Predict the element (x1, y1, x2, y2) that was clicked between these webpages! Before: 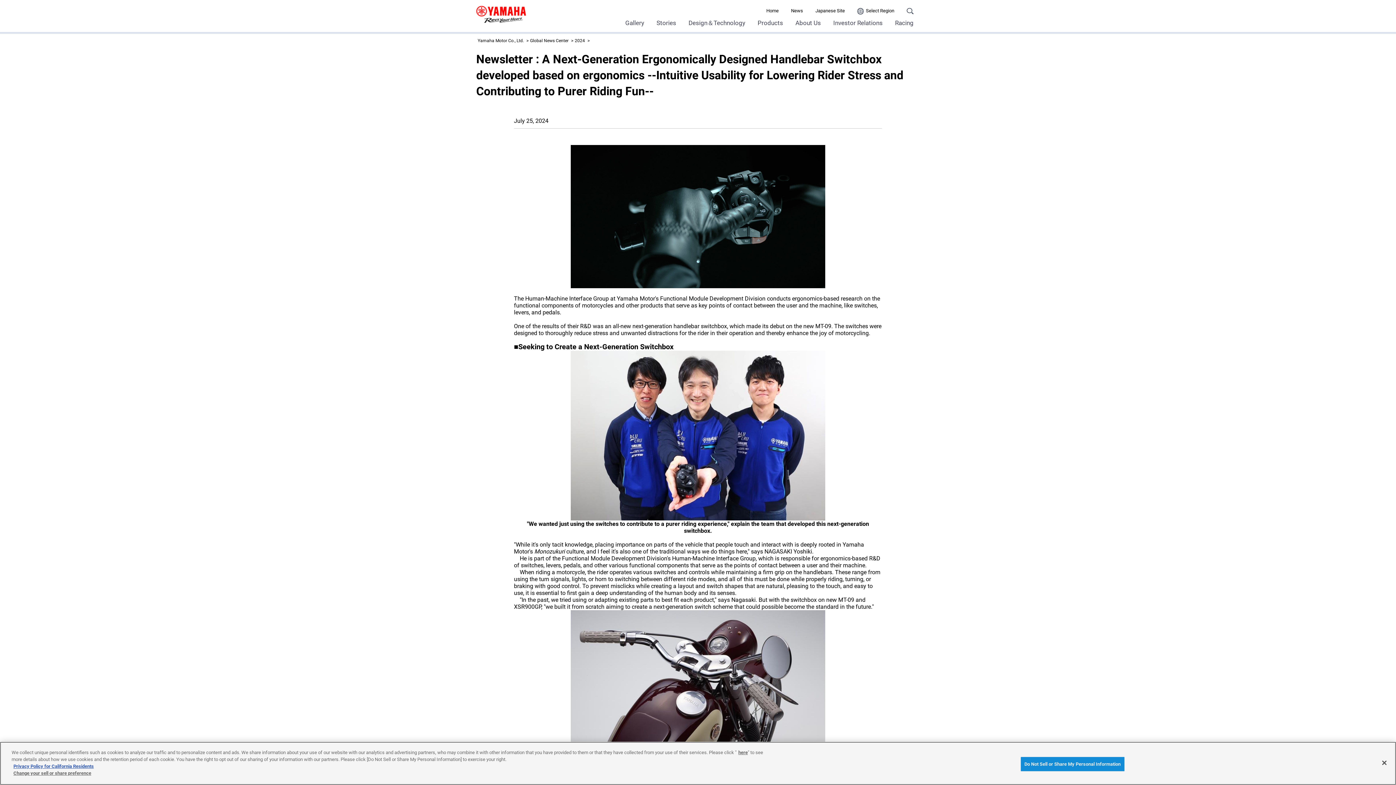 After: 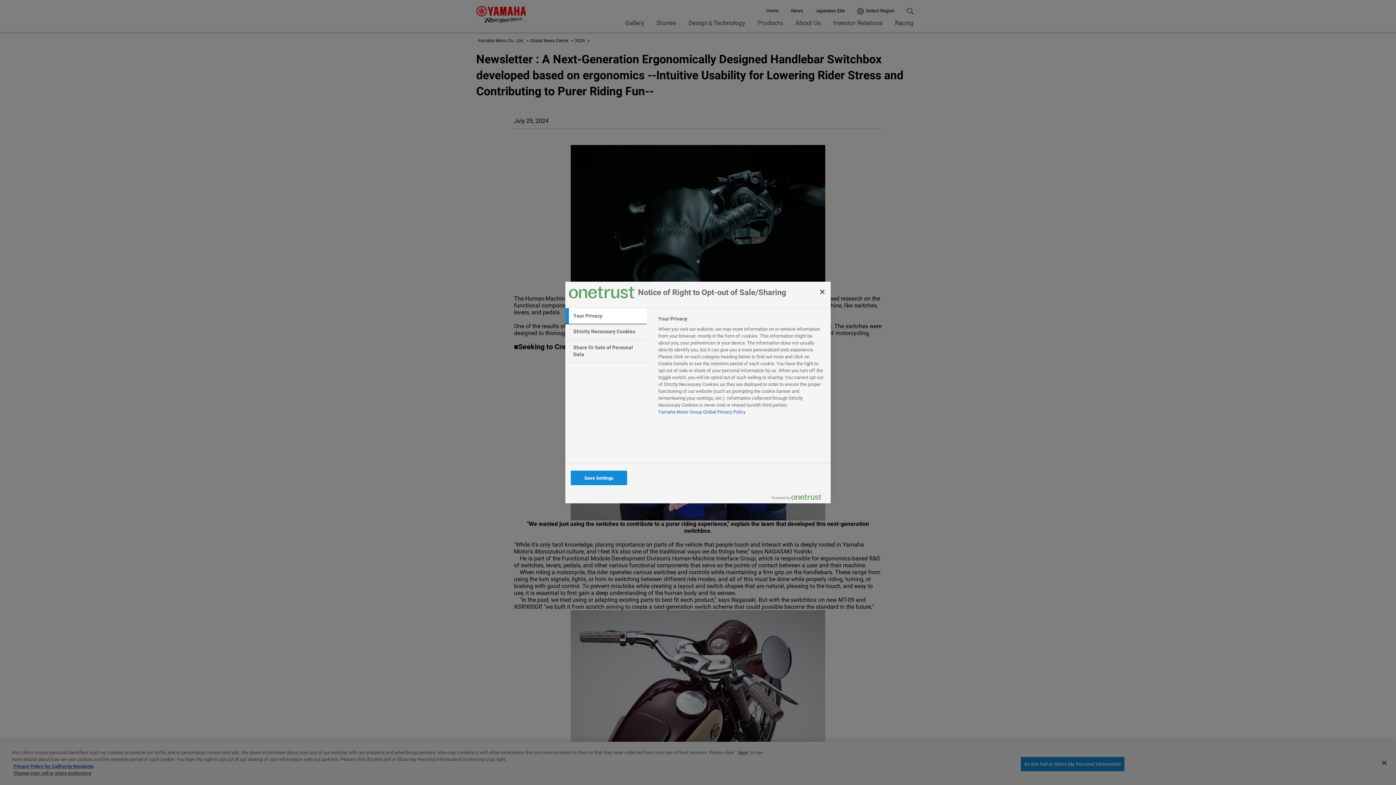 Action: label: Change your sell or share preference bbox: (13, 770, 91, 776)